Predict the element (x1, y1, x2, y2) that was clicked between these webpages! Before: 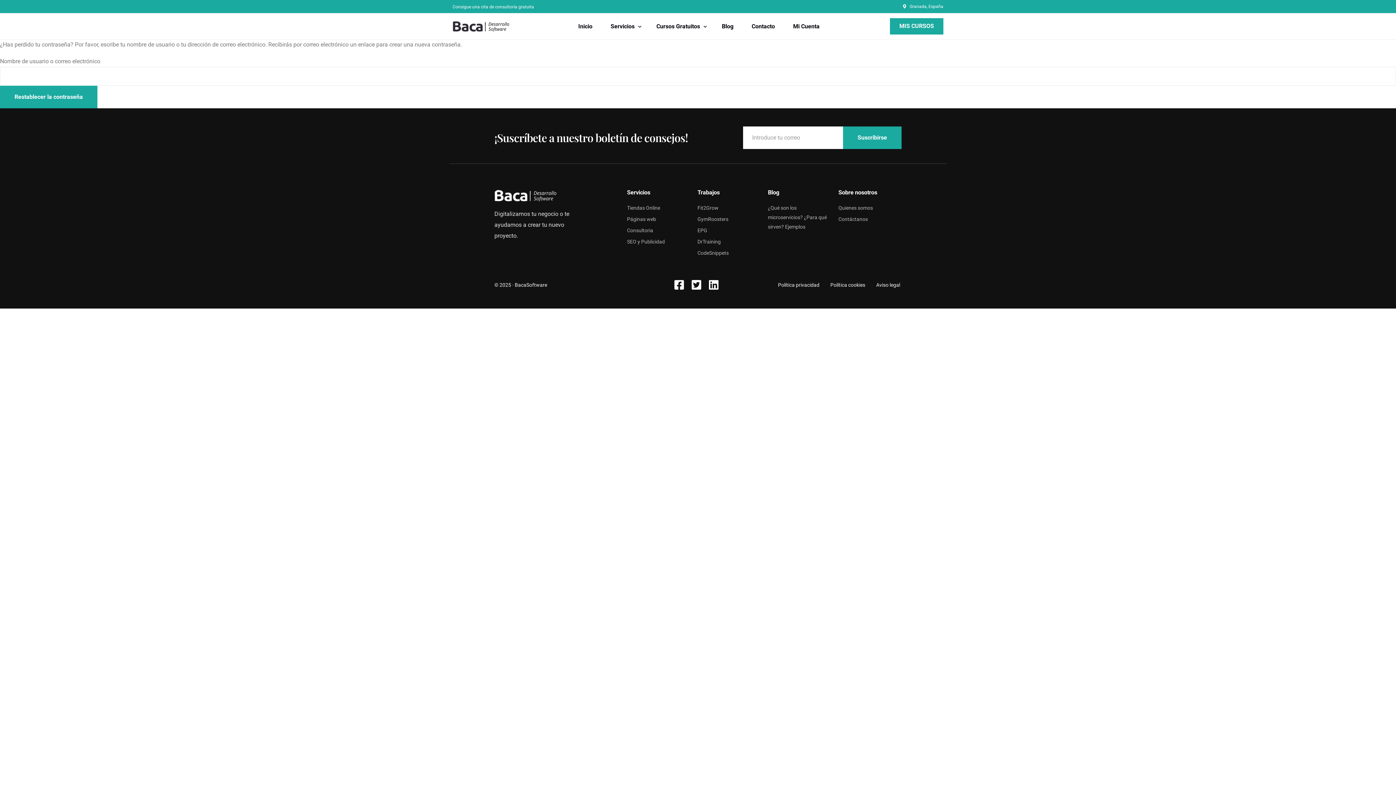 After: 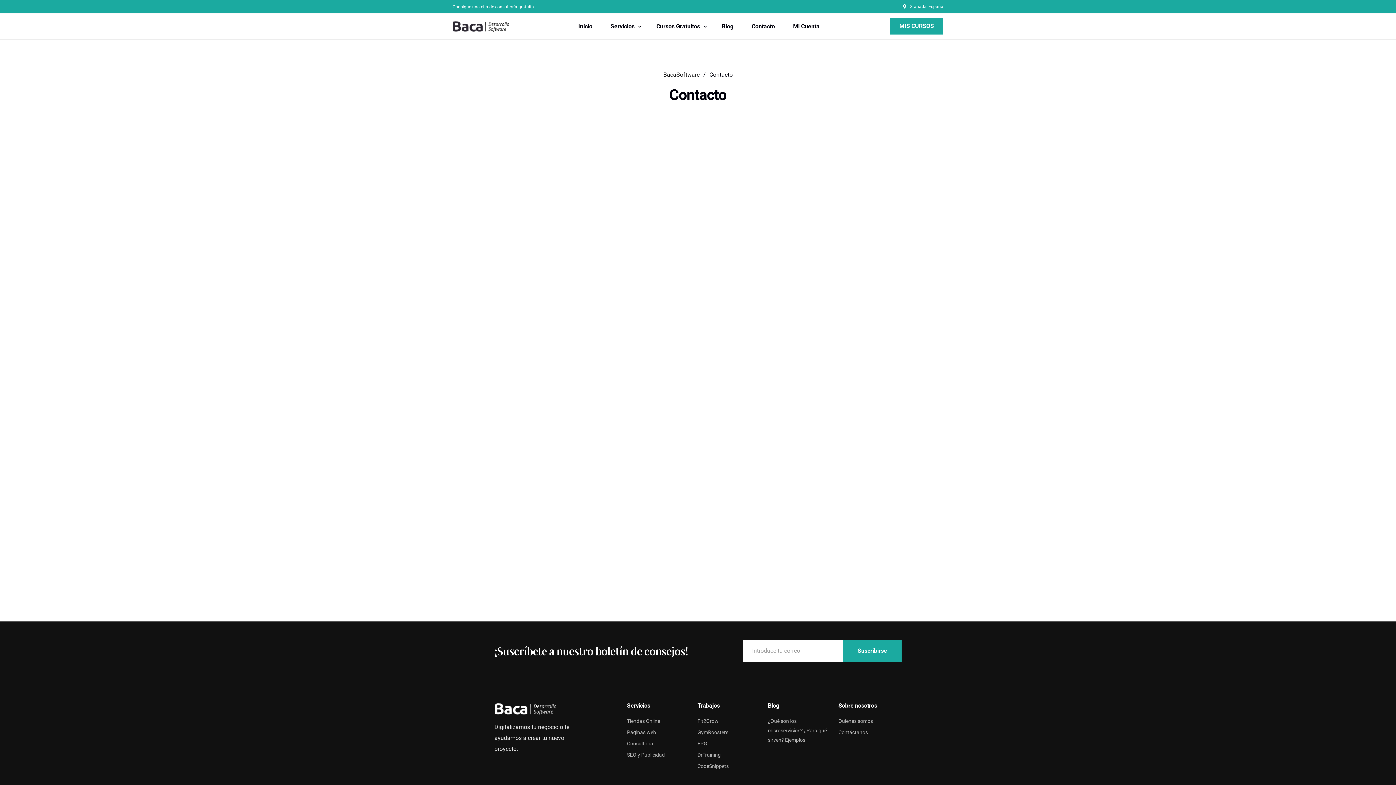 Action: bbox: (838, 214, 901, 223) label: Contáctanos